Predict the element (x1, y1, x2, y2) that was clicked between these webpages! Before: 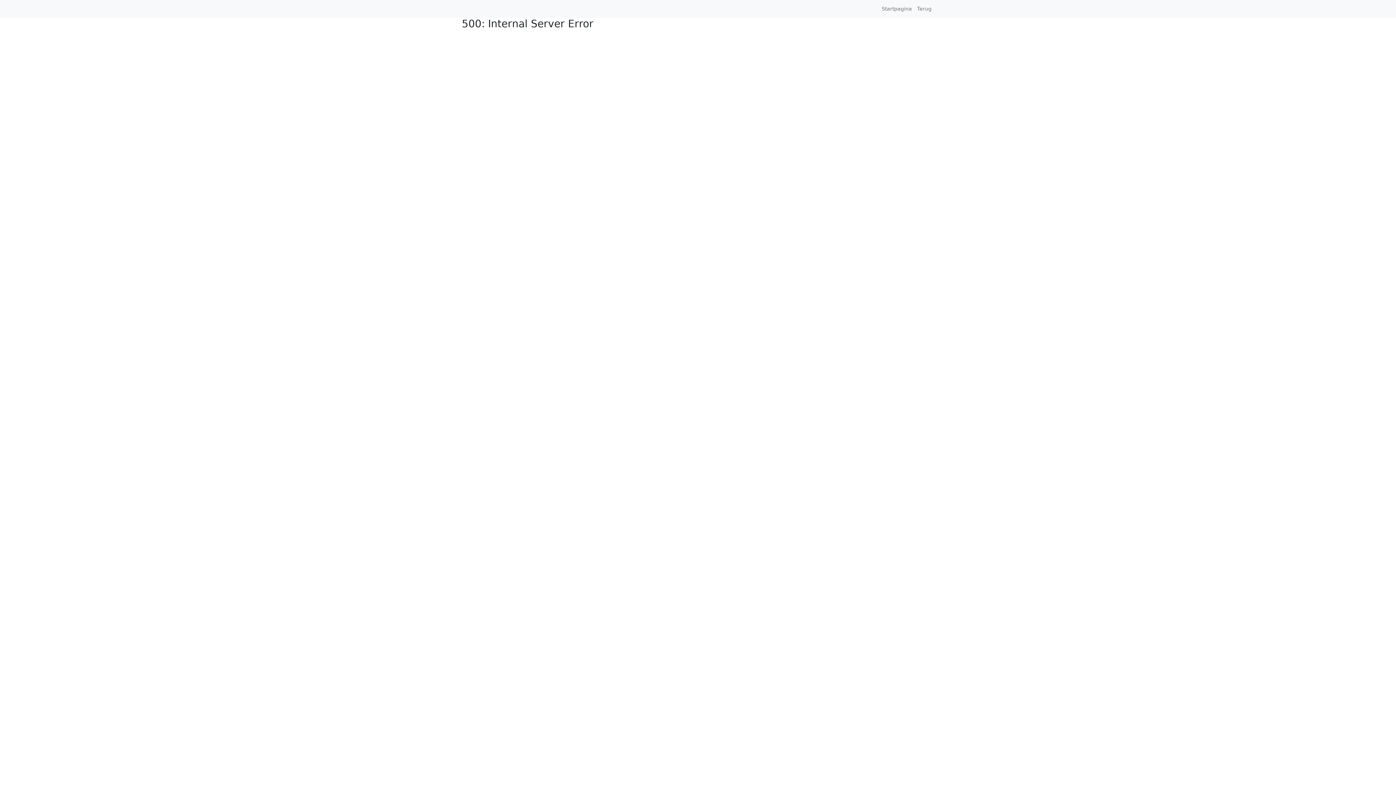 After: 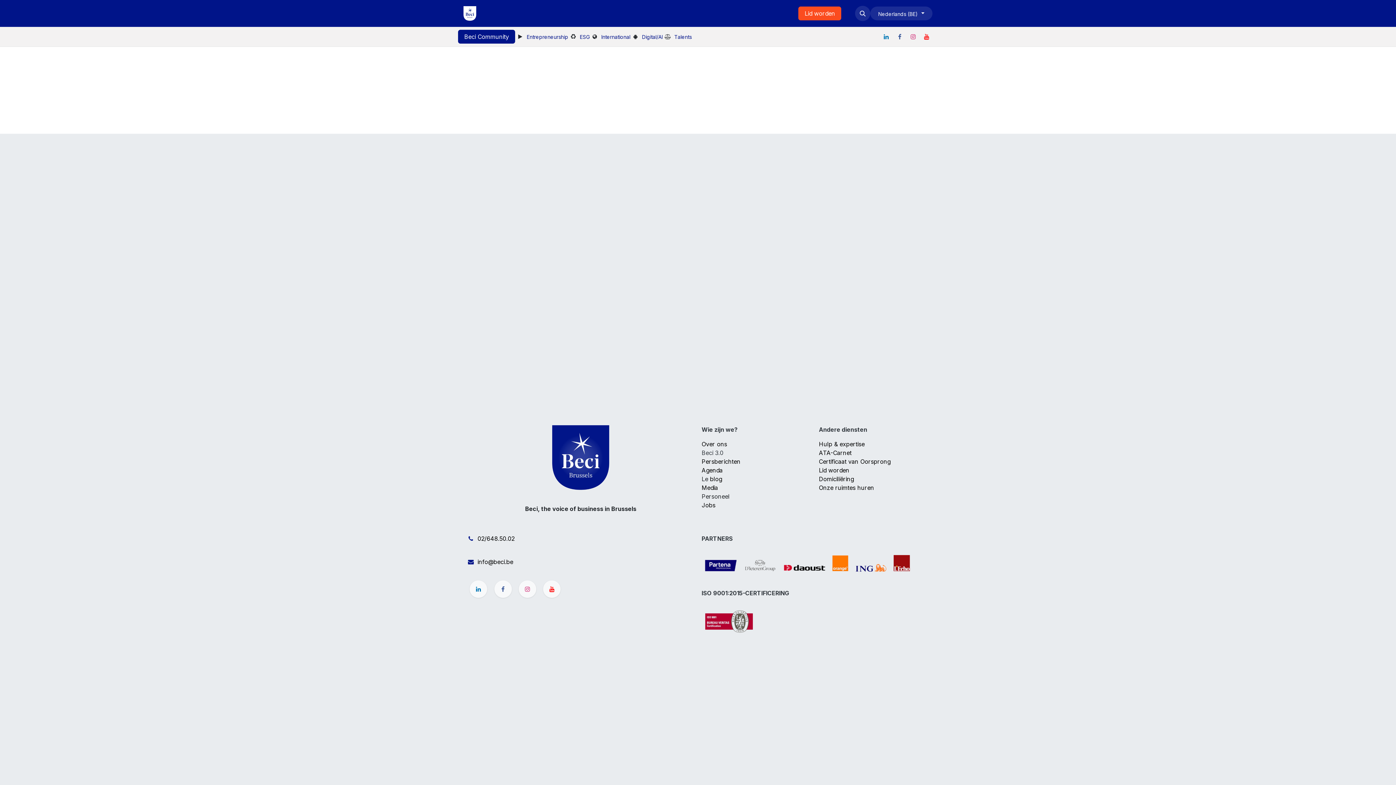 Action: label: Startpagina bbox: (879, 2, 914, 15)